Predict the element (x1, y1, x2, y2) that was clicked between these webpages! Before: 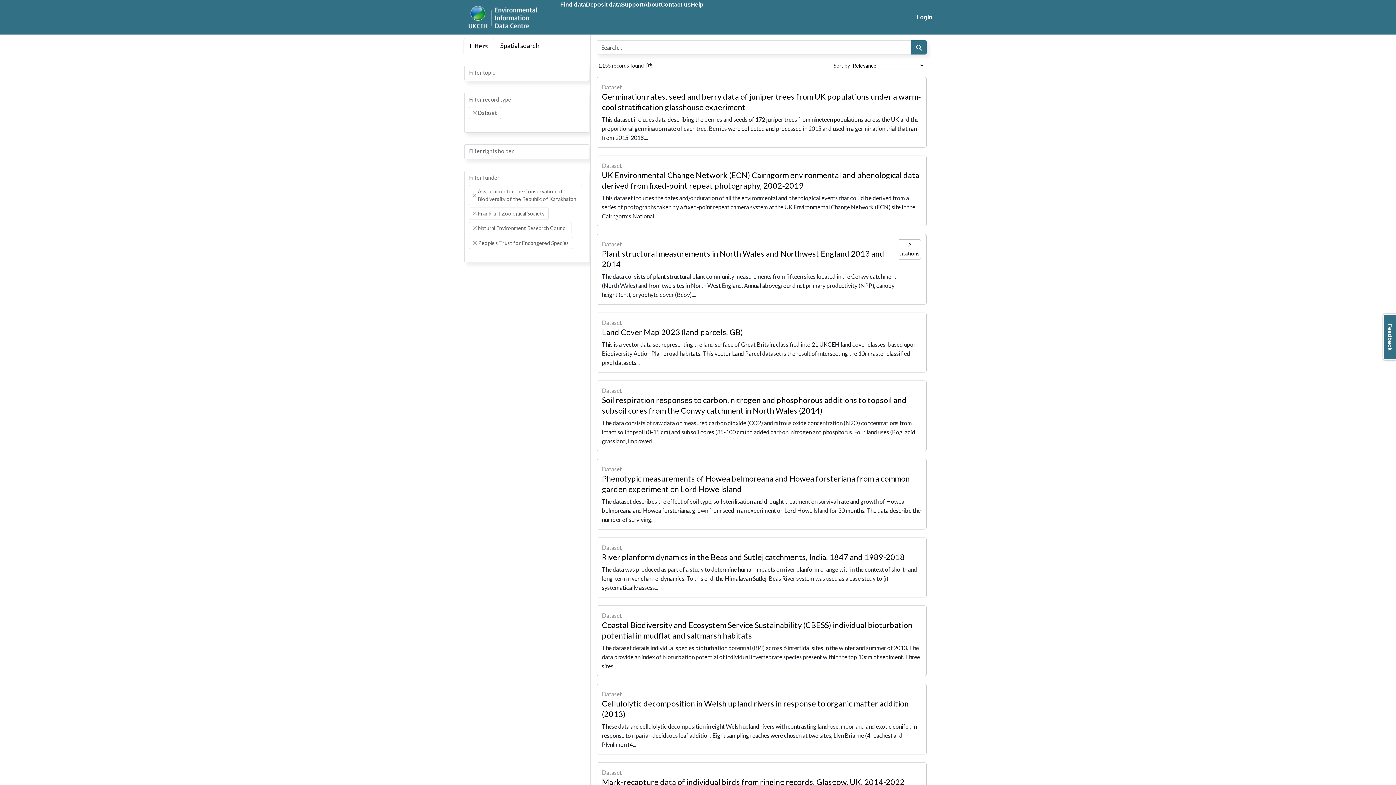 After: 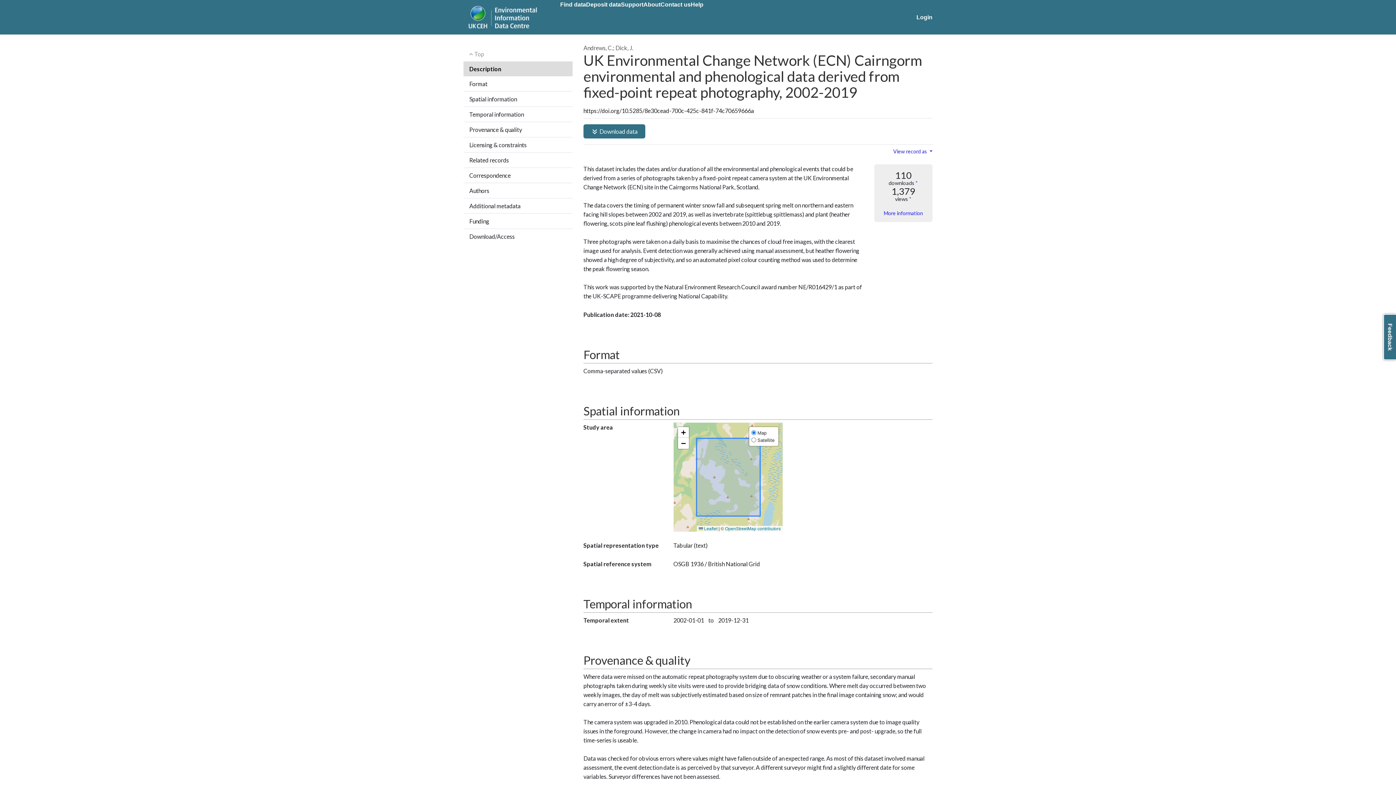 Action: bbox: (596, 155, 926, 226) label: Dataset
UK Environmental Change Network (ECN) Cairngorm environmental and phenological data derived from fixed-point repeat photography, 2002-2019
This dataset includes the dates and/or duration of all the environmental and phenological events that could be derived from a series of photographs taken by a fixed-point repeat camera system at the UK Environmental Change Network (ECN) site in the Cairngorms National...